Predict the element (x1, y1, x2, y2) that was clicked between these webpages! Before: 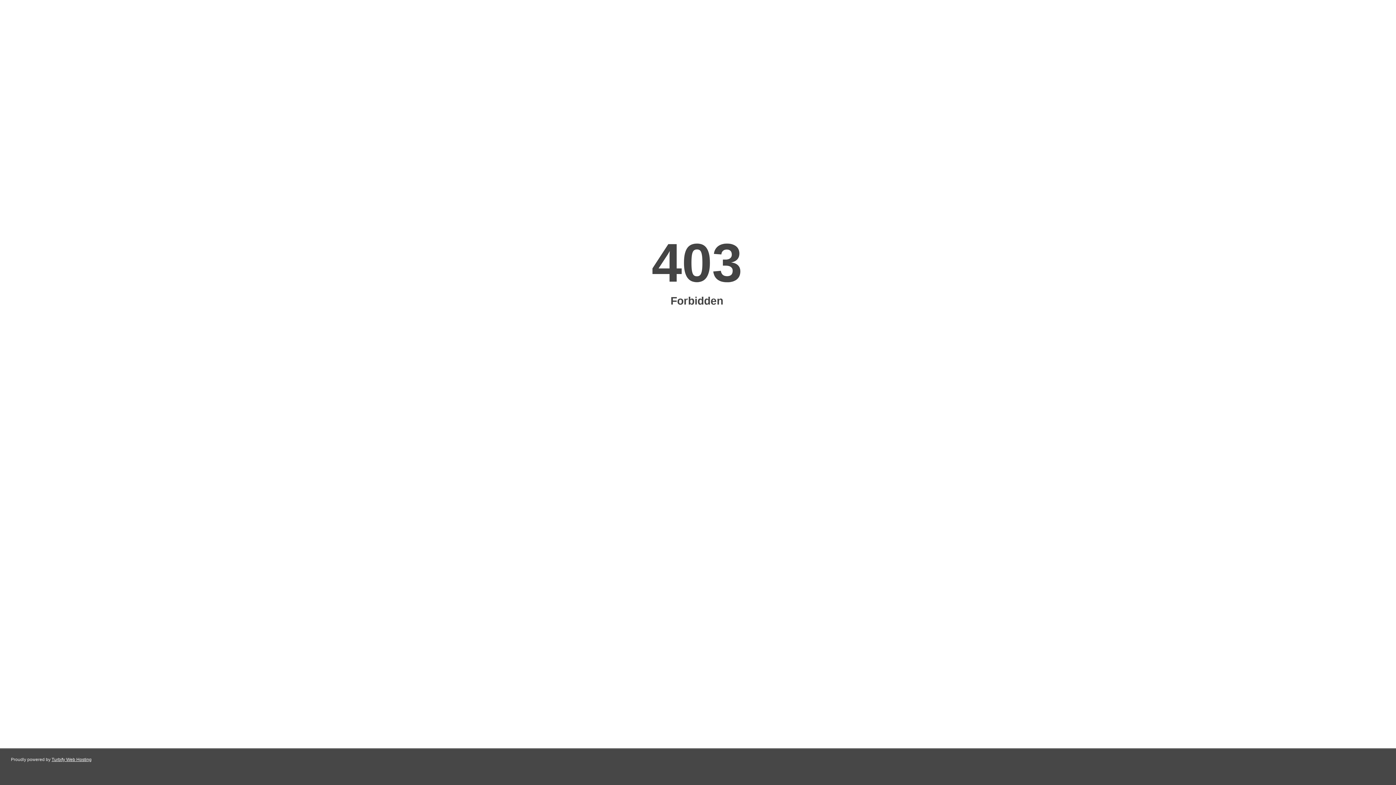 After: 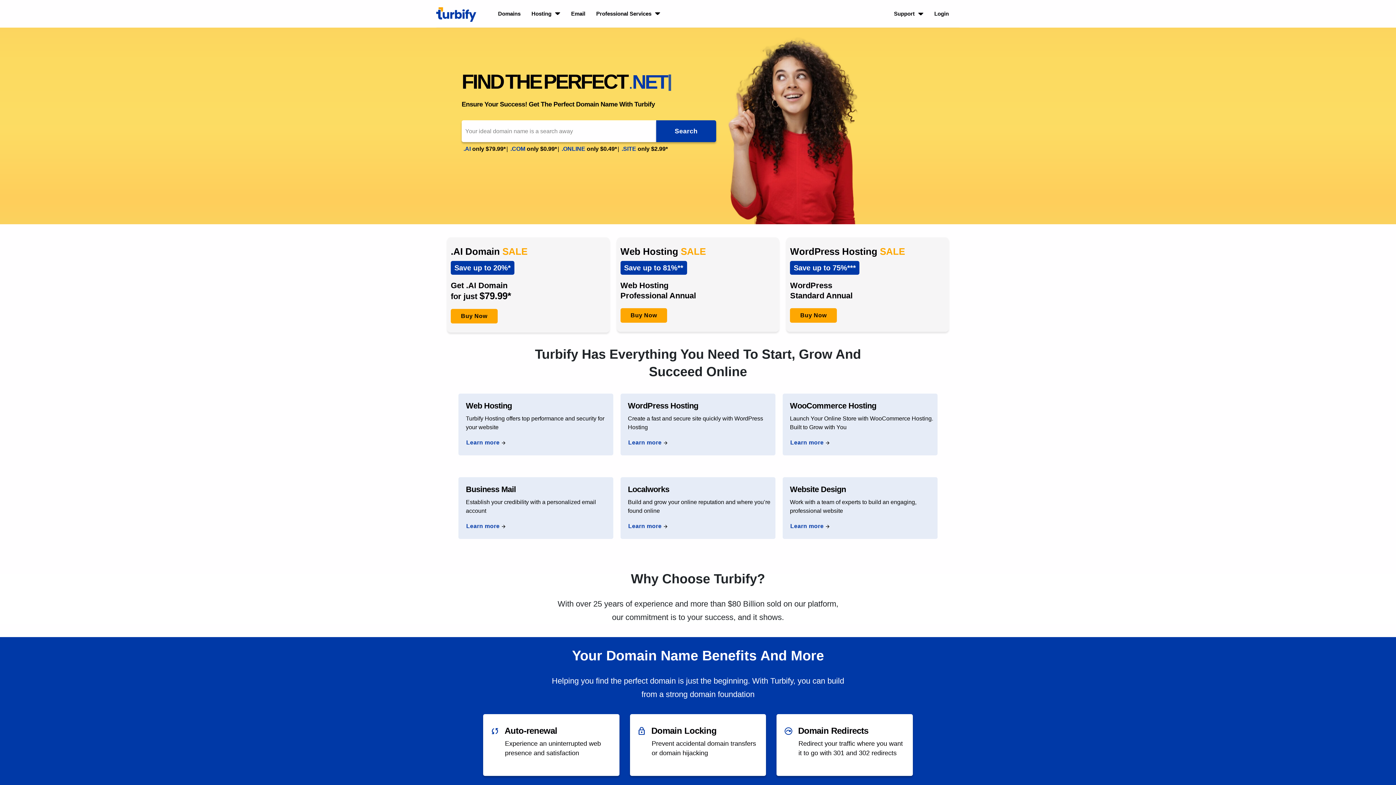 Action: label: Turbify Web Hosting bbox: (51, 757, 91, 762)